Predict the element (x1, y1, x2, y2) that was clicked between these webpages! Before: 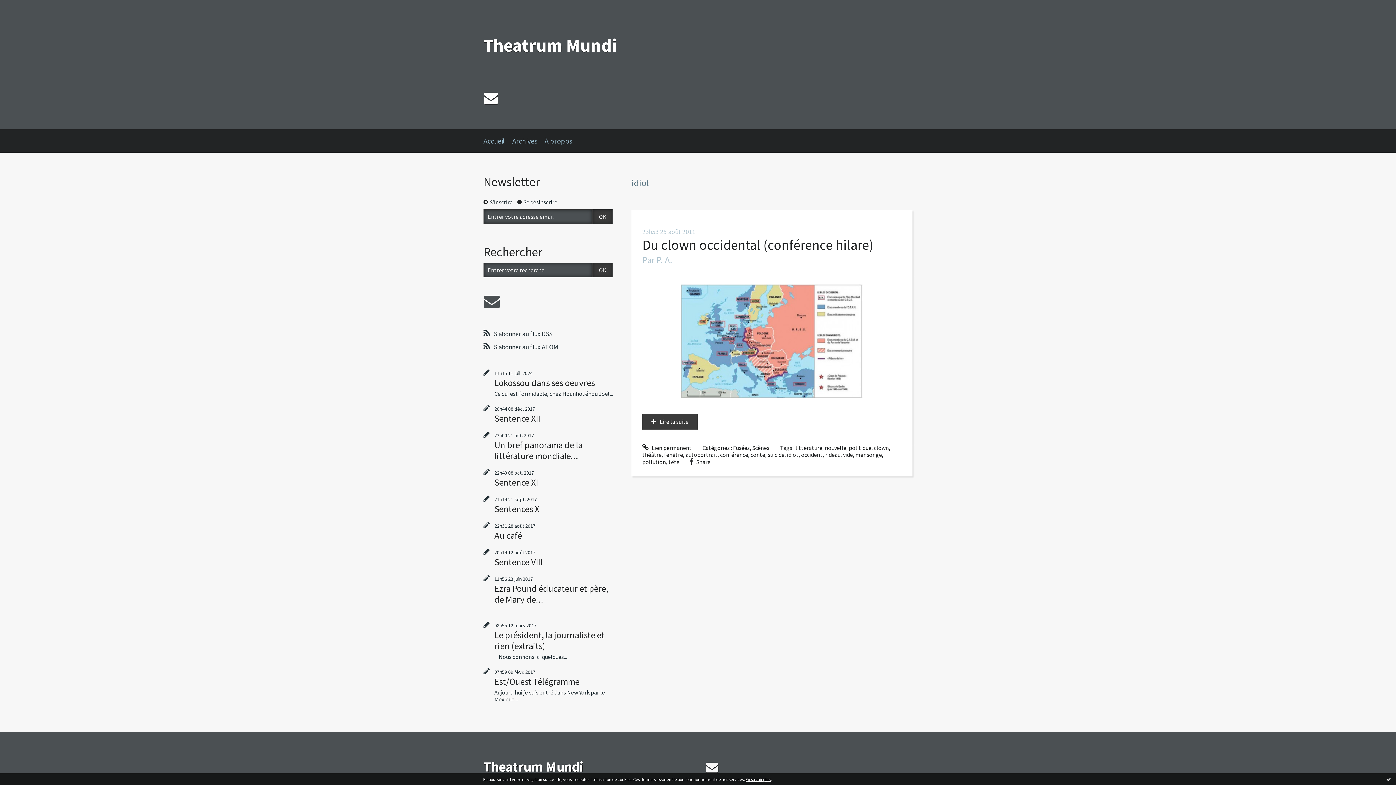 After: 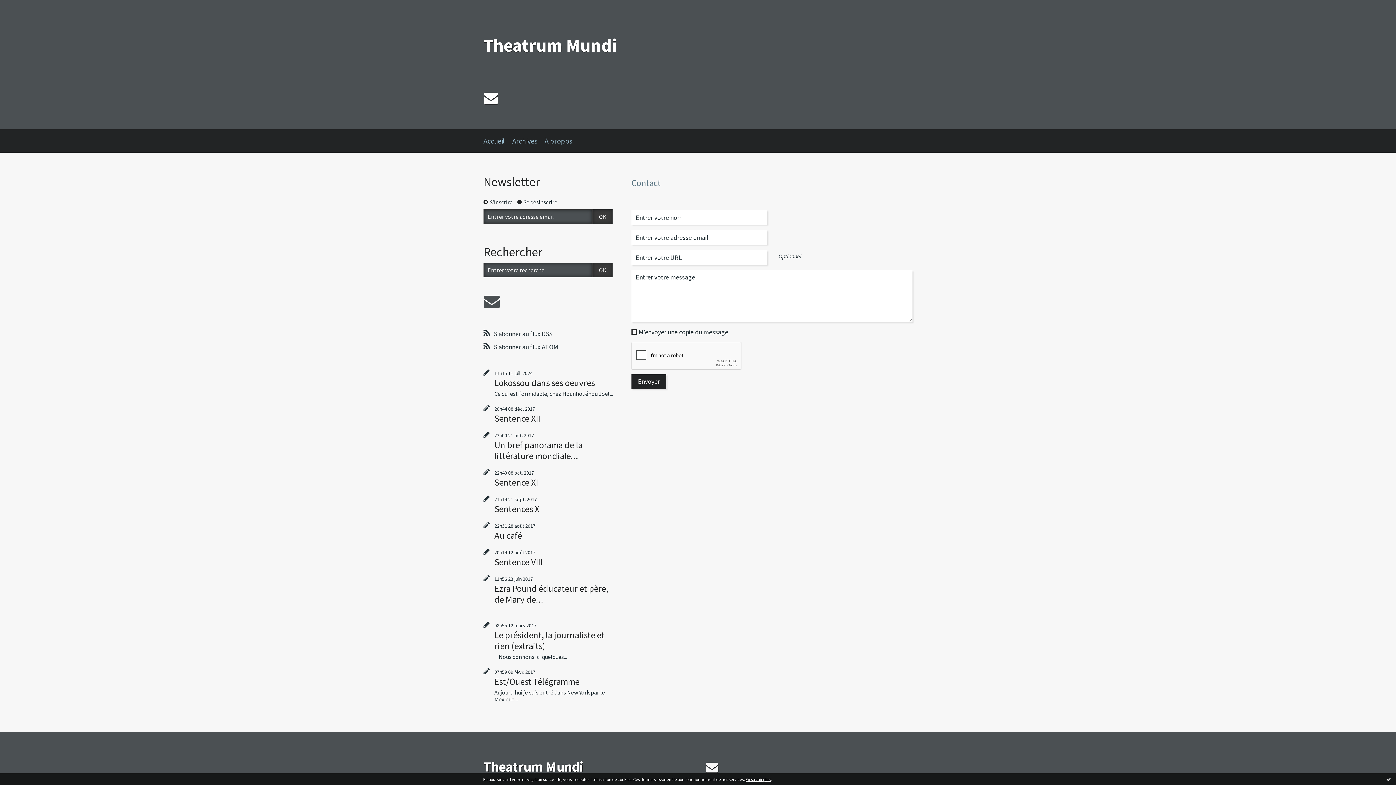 Action: label: Email bbox: (705, 761, 718, 774)